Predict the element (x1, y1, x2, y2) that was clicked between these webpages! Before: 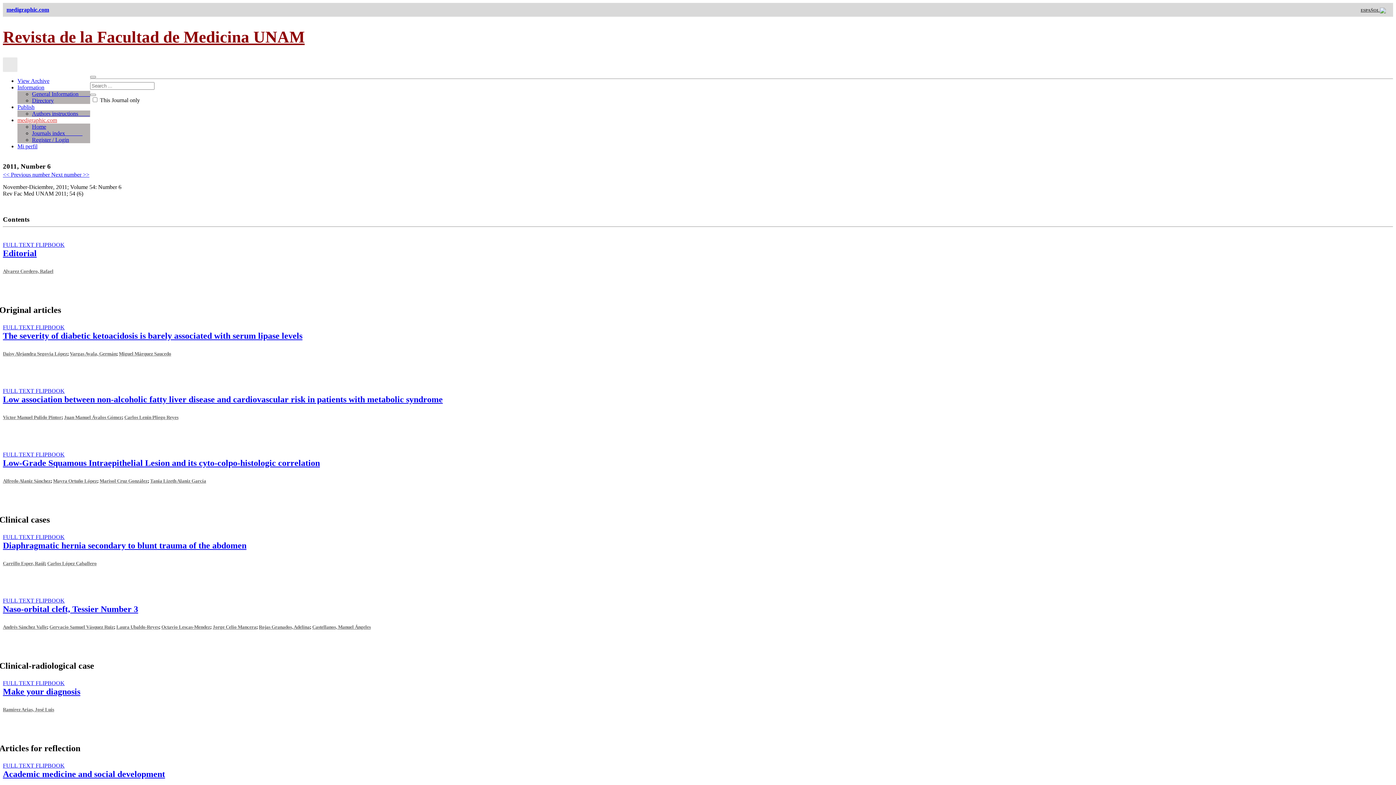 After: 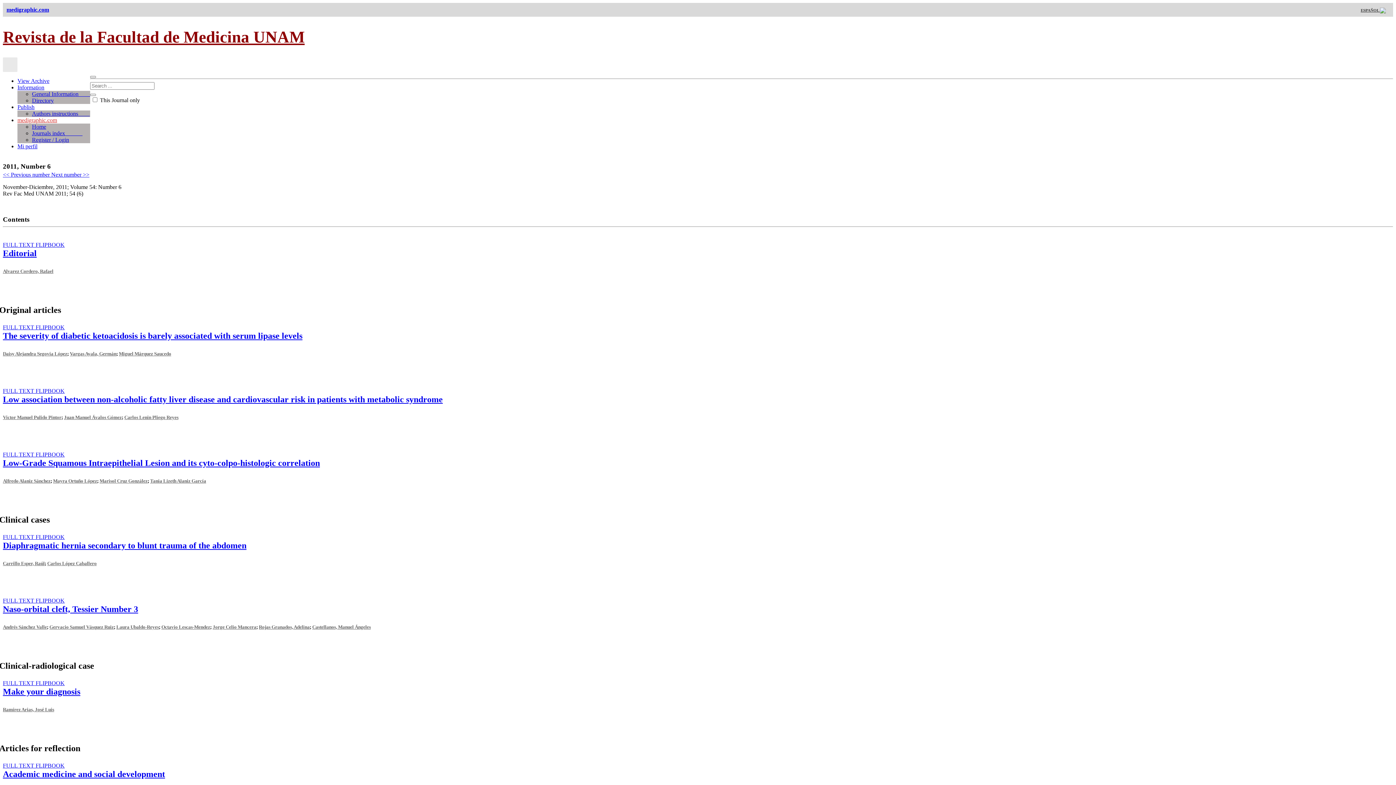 Action: bbox: (2, 680, 35, 686) label: FULL TEXT 